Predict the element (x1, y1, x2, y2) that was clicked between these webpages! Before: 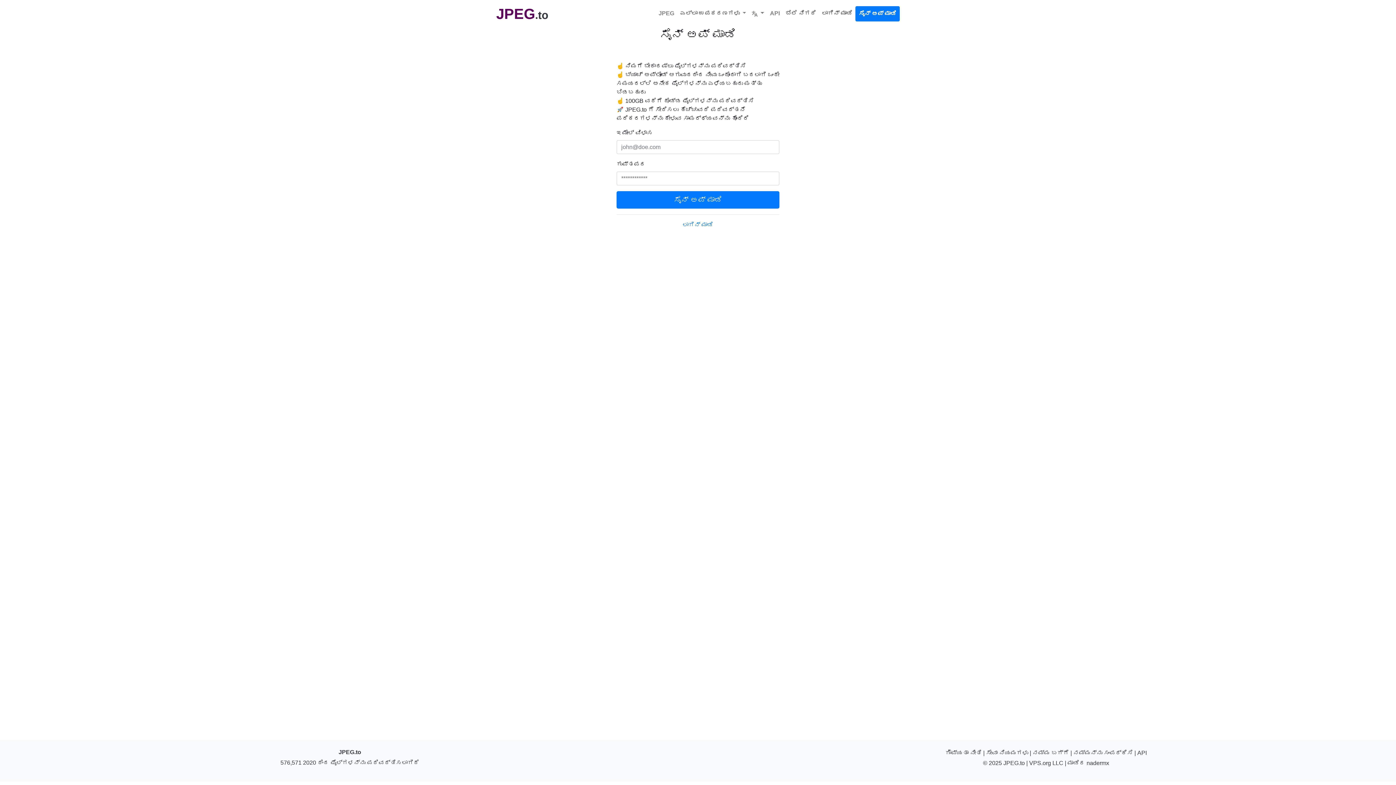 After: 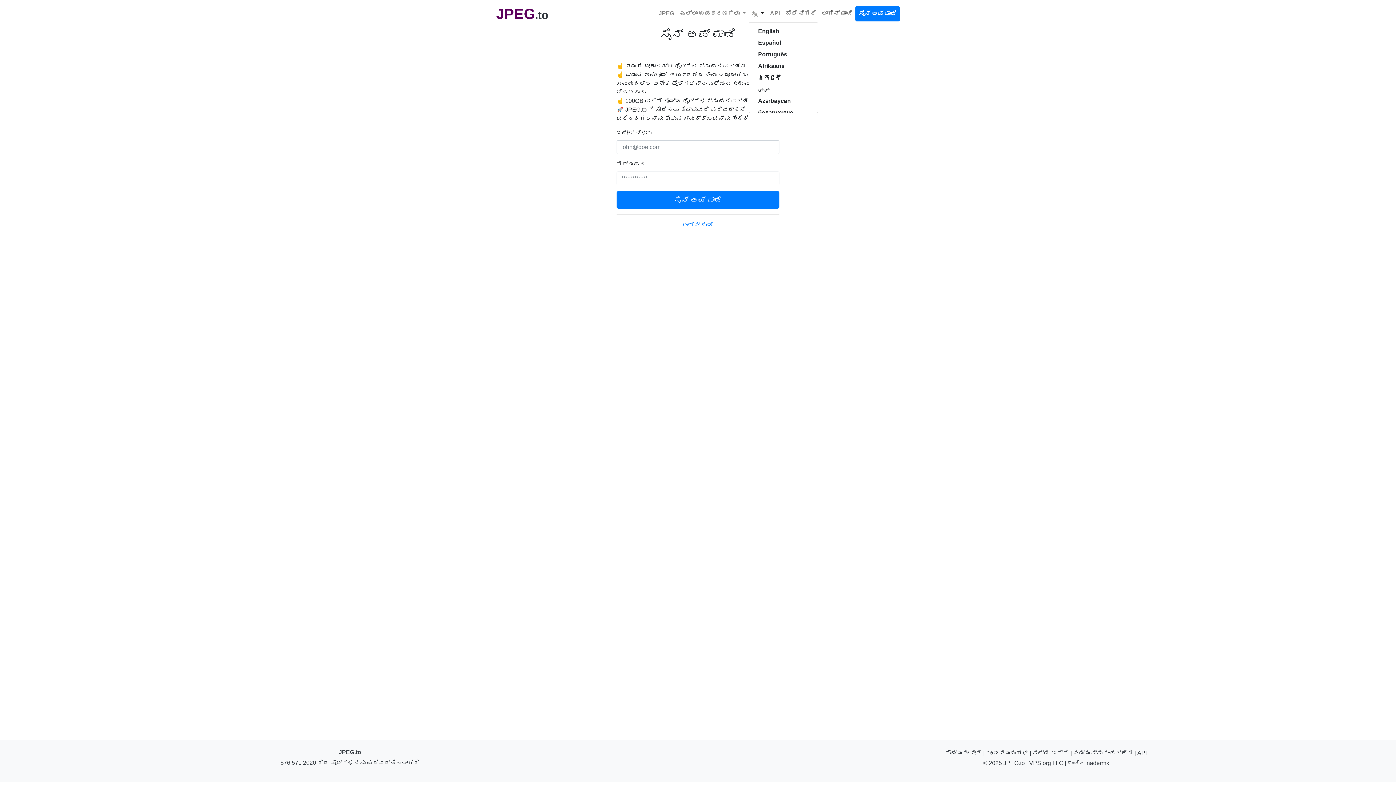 Action: bbox: (749, 6, 767, 20) label:  